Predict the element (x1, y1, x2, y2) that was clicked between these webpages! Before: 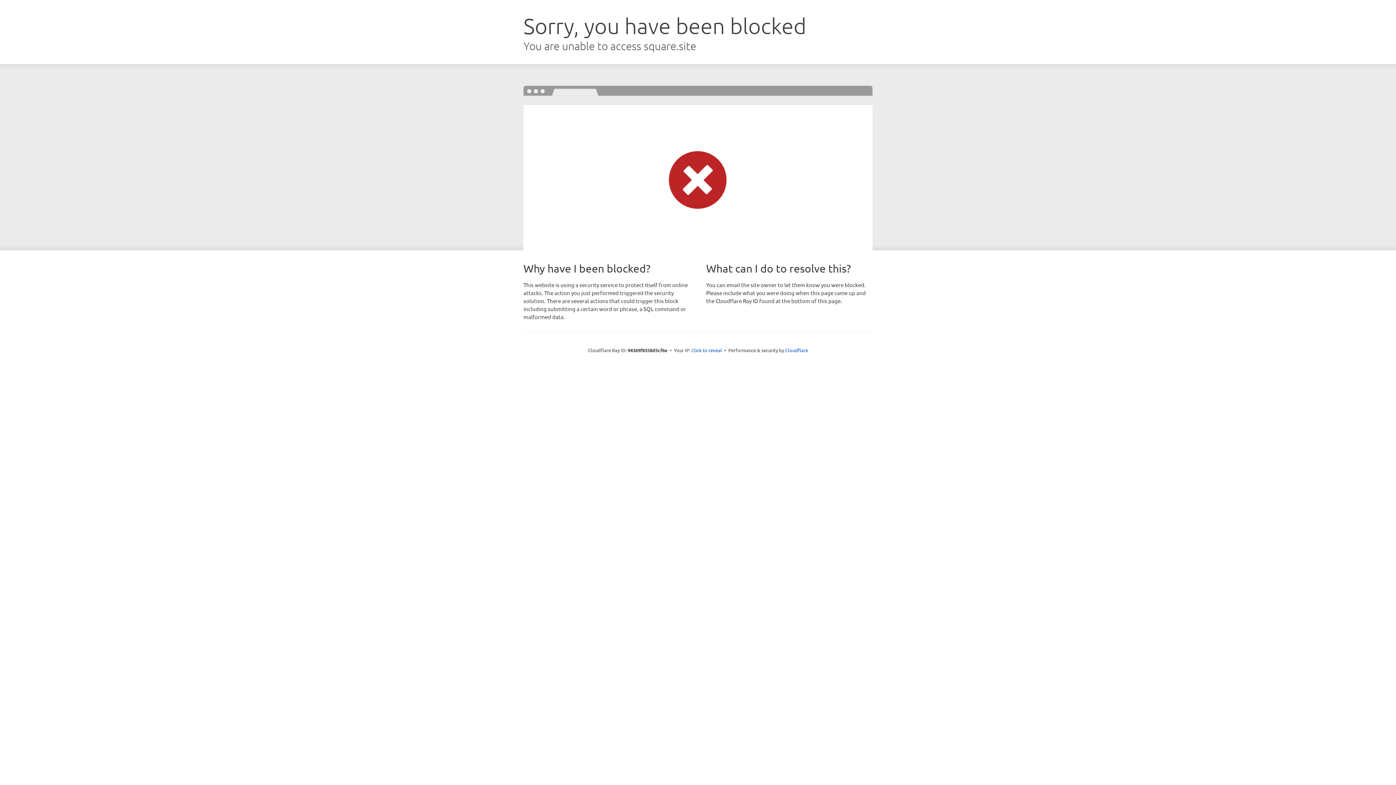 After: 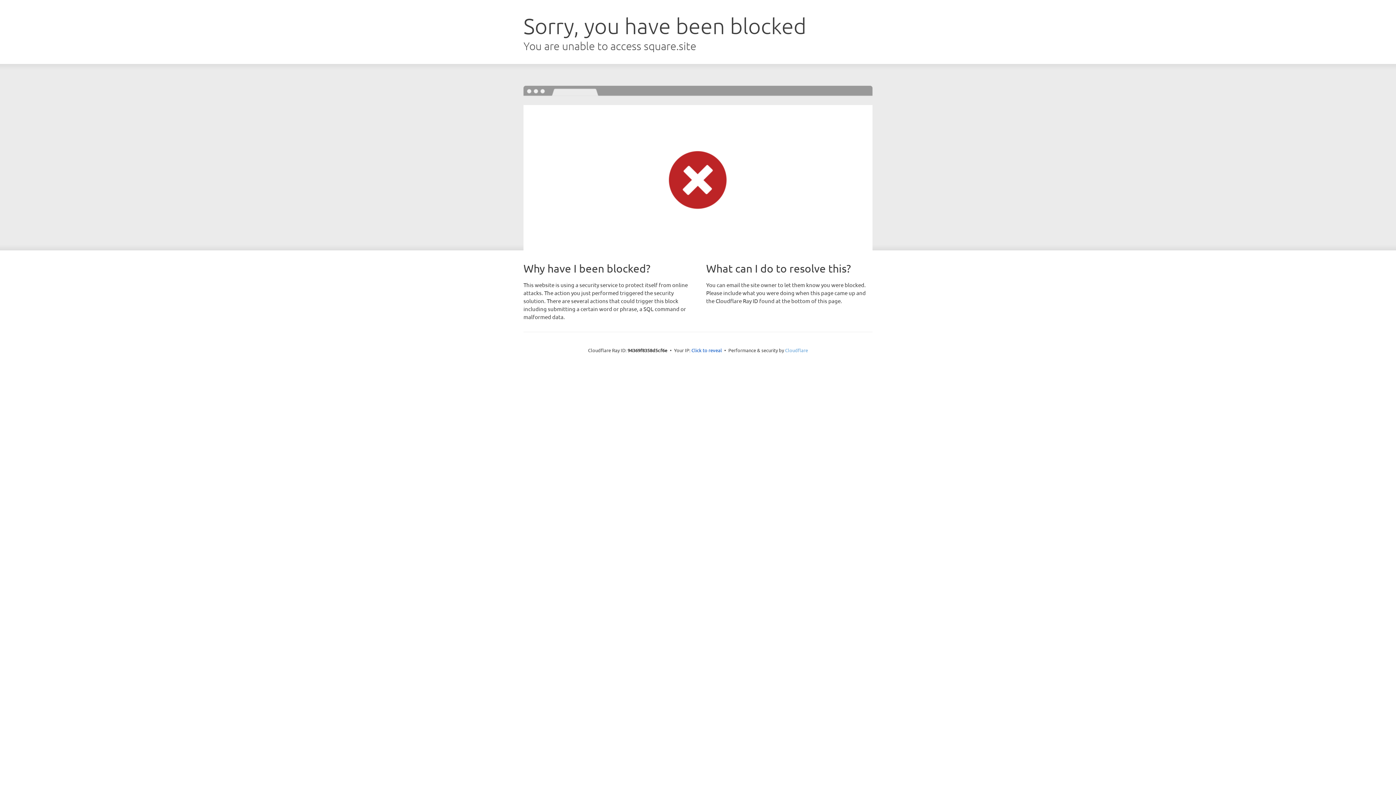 Action: bbox: (785, 347, 808, 353) label: Cloudflare